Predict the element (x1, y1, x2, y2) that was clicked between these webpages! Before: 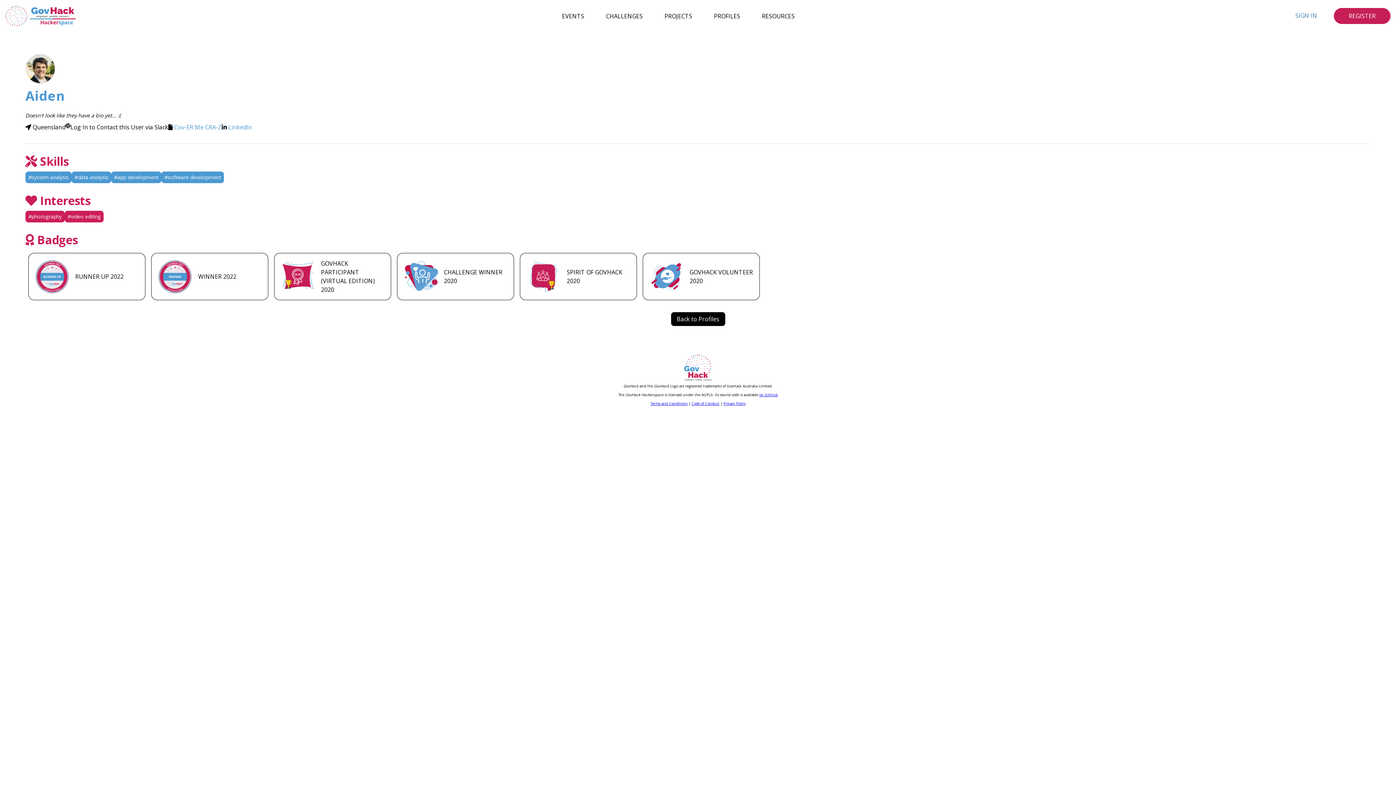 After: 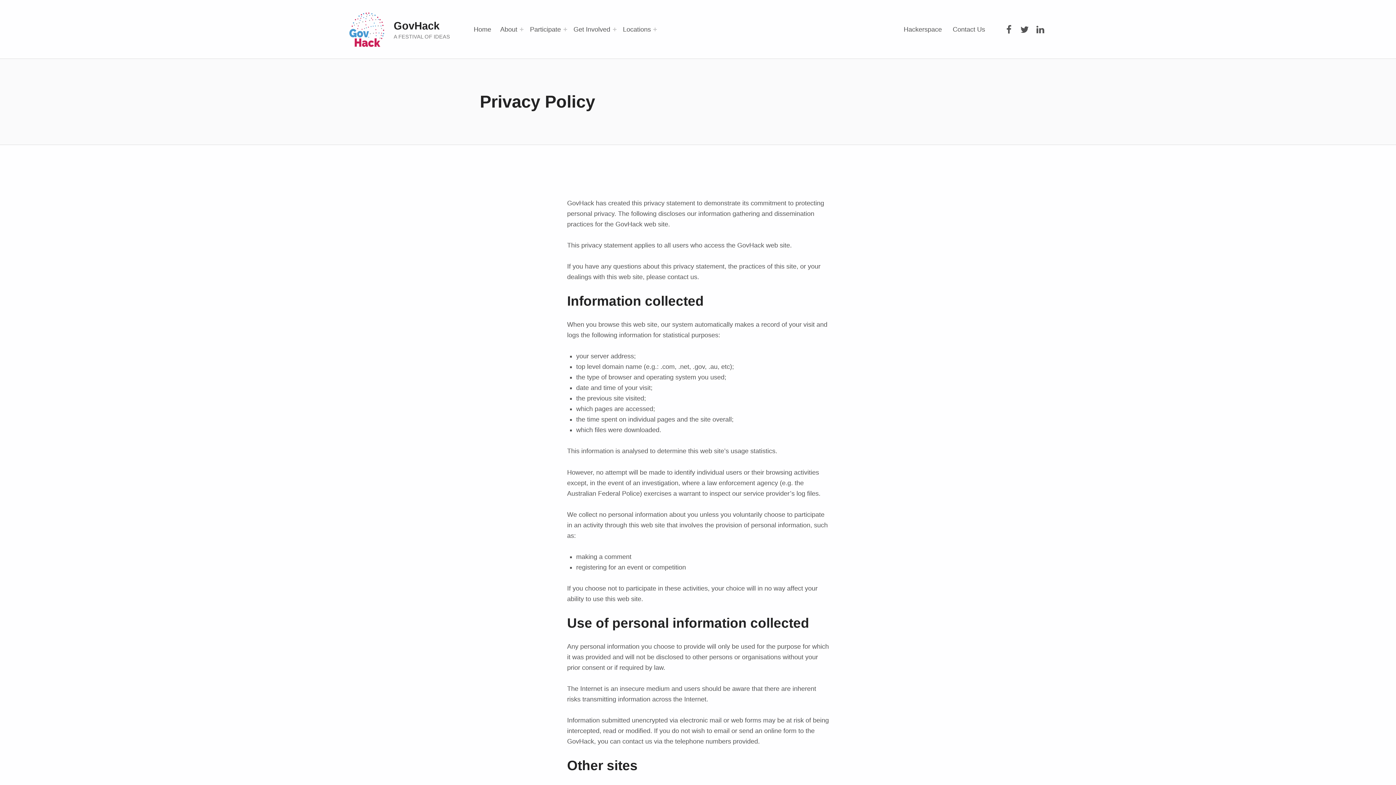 Action: label: Privacy Policy bbox: (723, 401, 745, 406)